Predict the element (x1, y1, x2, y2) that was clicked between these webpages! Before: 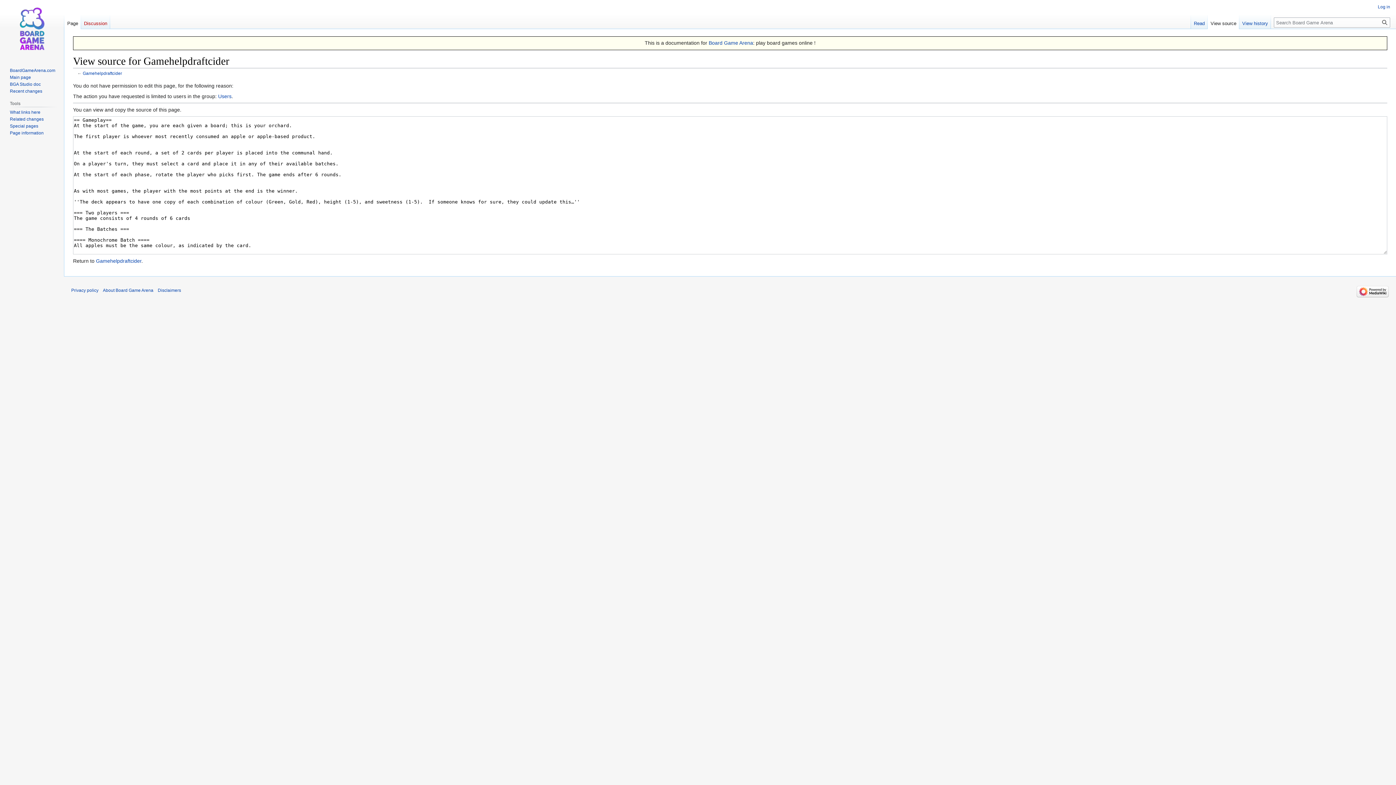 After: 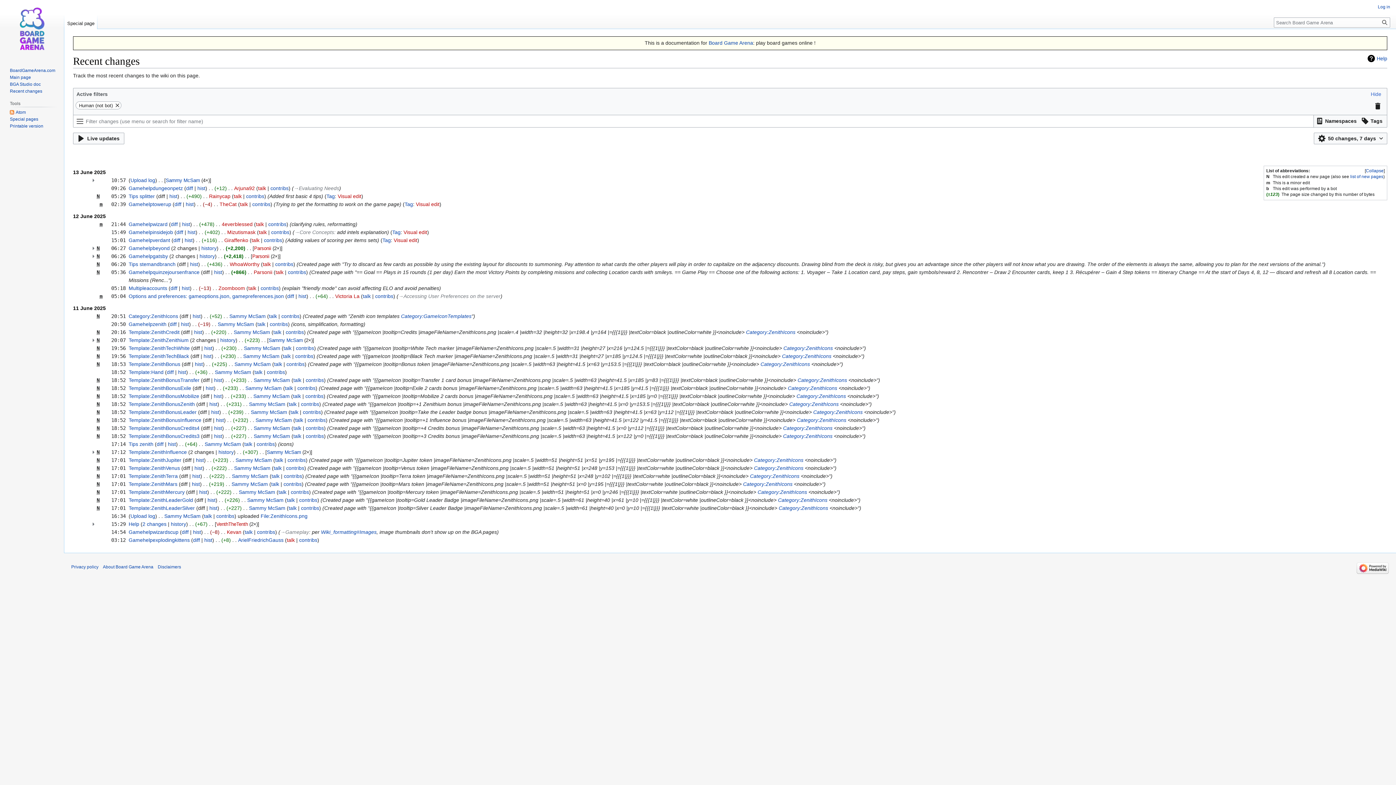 Action: label: Recent changes bbox: (9, 88, 42, 93)